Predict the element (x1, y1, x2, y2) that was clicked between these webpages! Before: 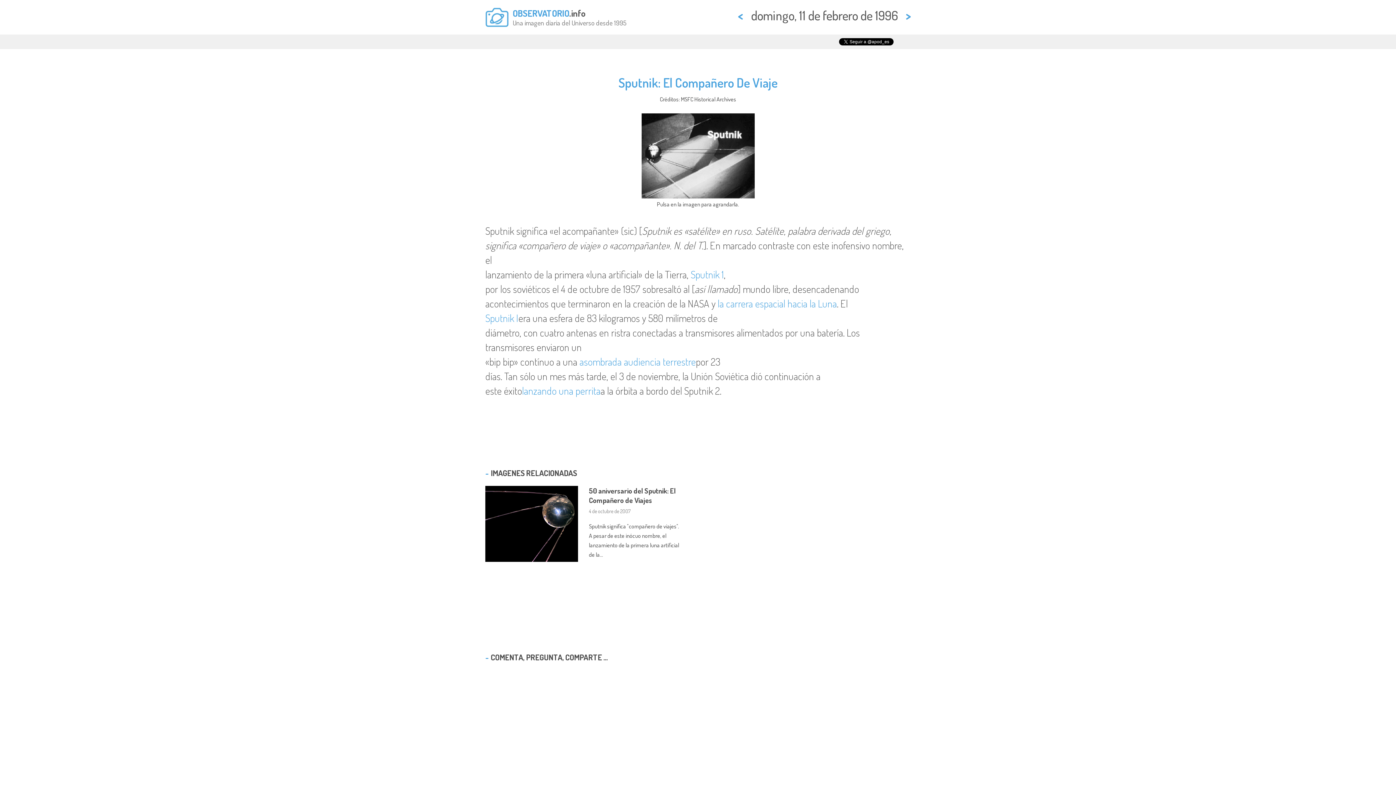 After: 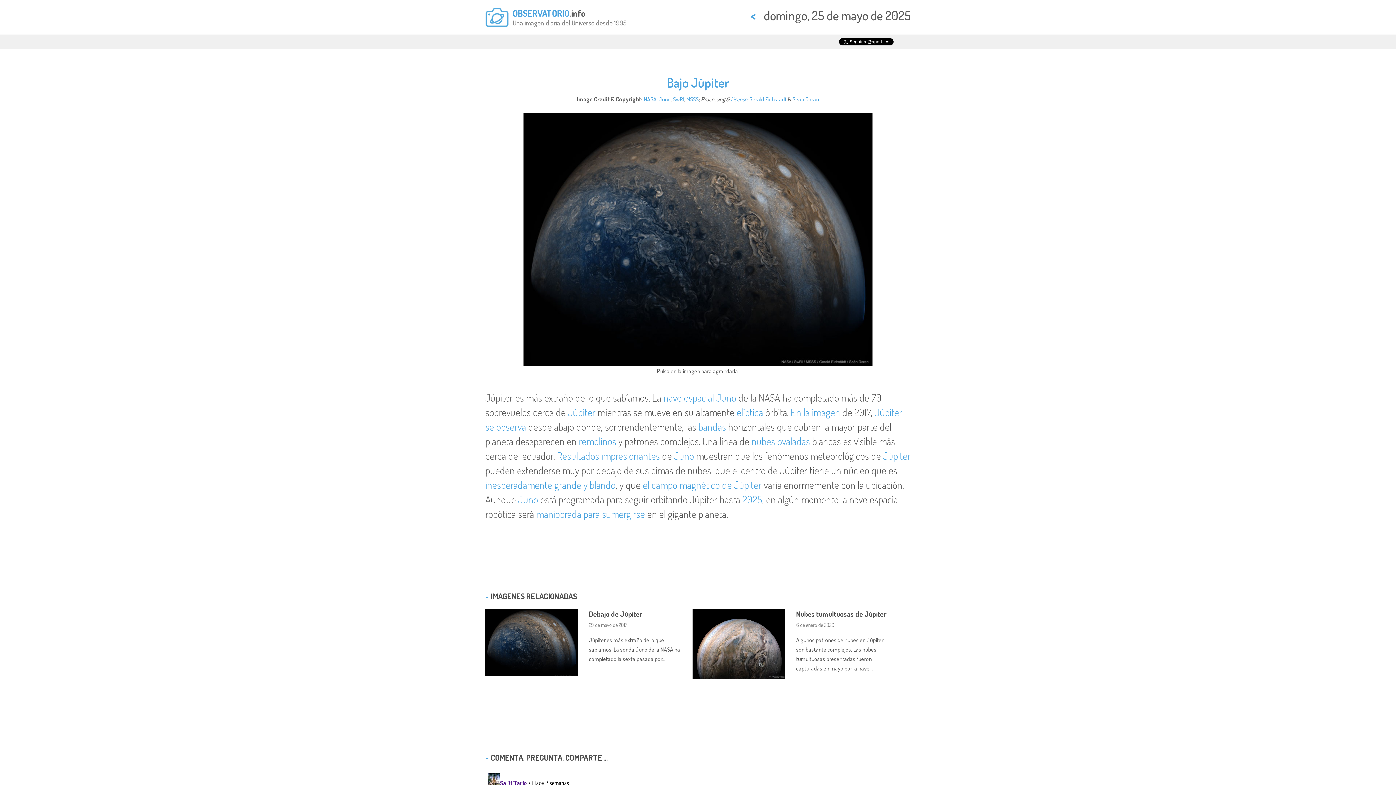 Action: bbox: (512, 7, 569, 18) label: OBSERVATORIO